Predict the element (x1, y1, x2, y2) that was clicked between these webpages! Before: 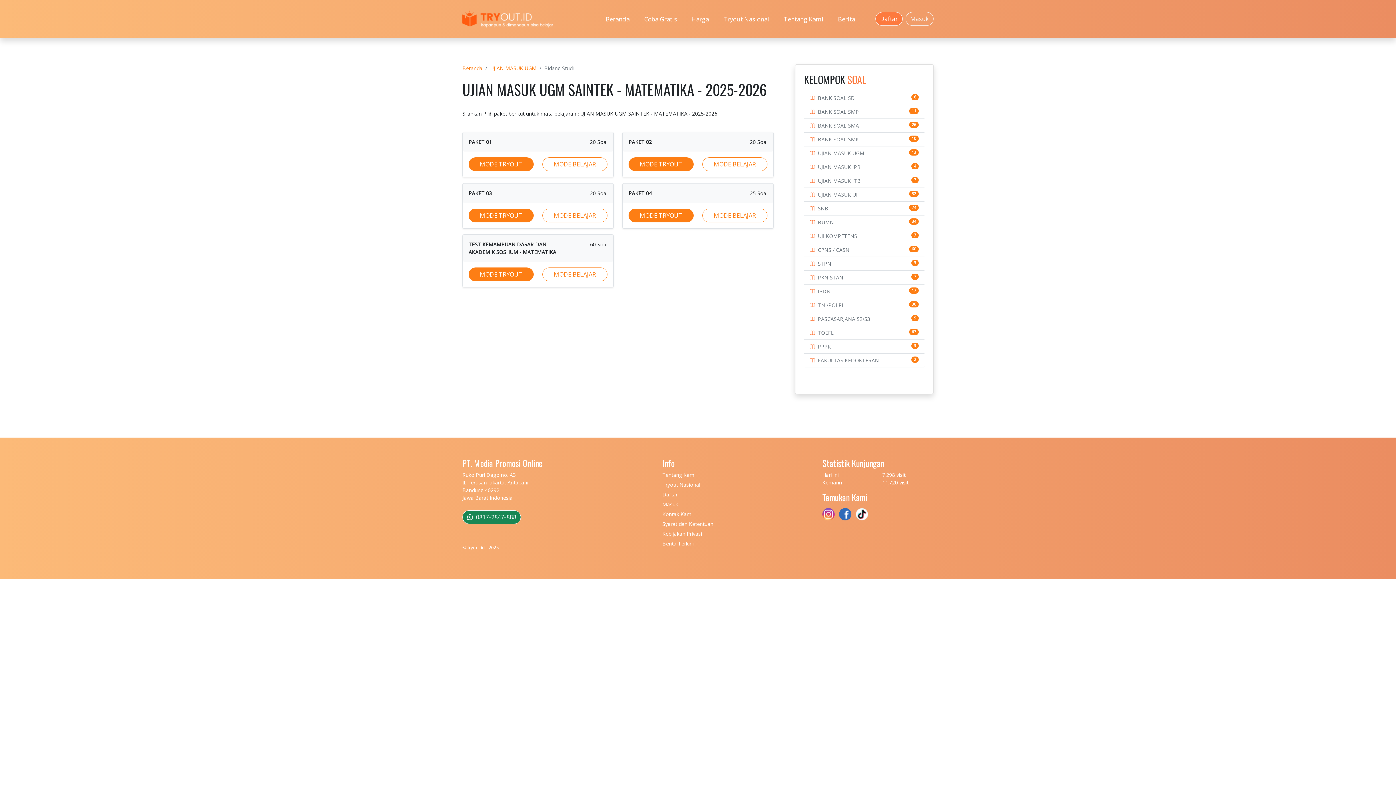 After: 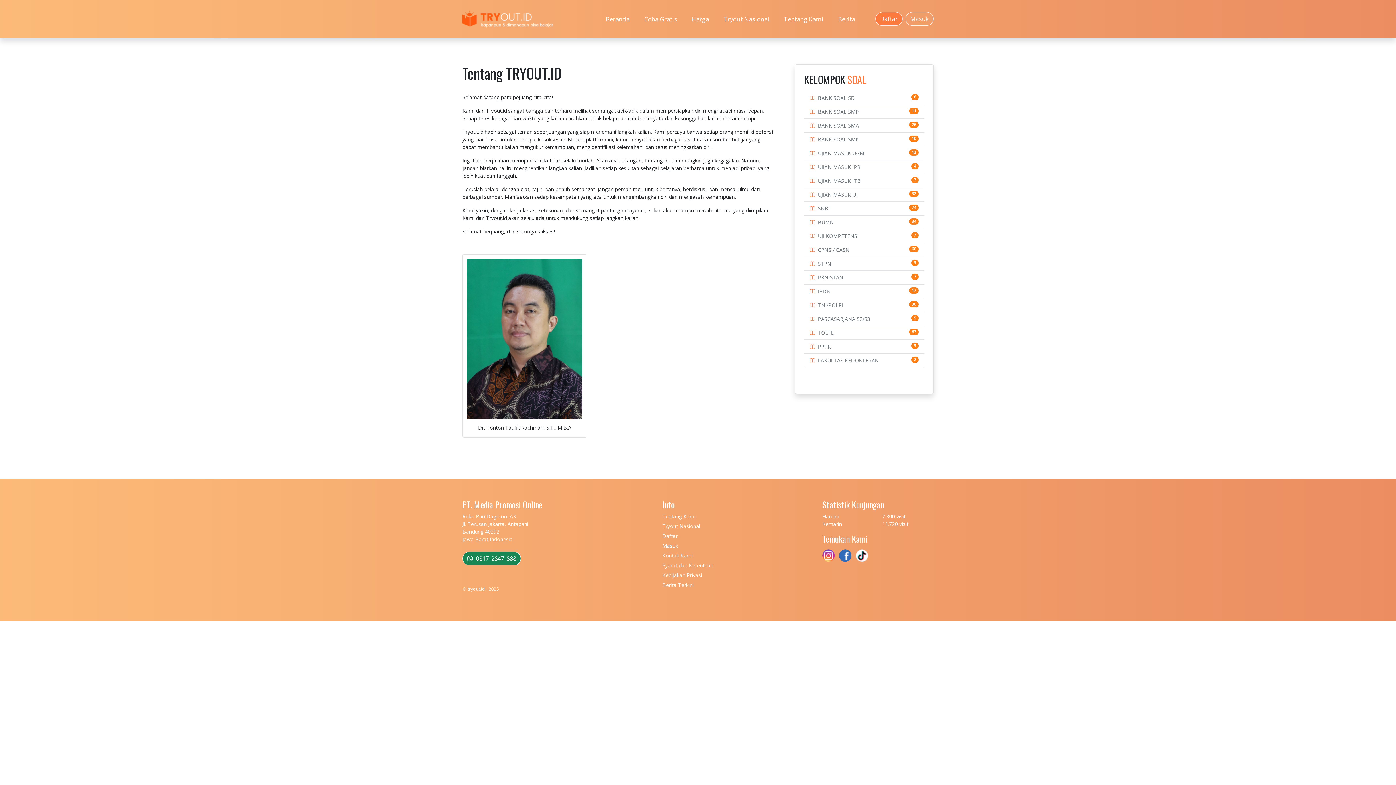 Action: label: Tentang Kami bbox: (662, 471, 695, 478)